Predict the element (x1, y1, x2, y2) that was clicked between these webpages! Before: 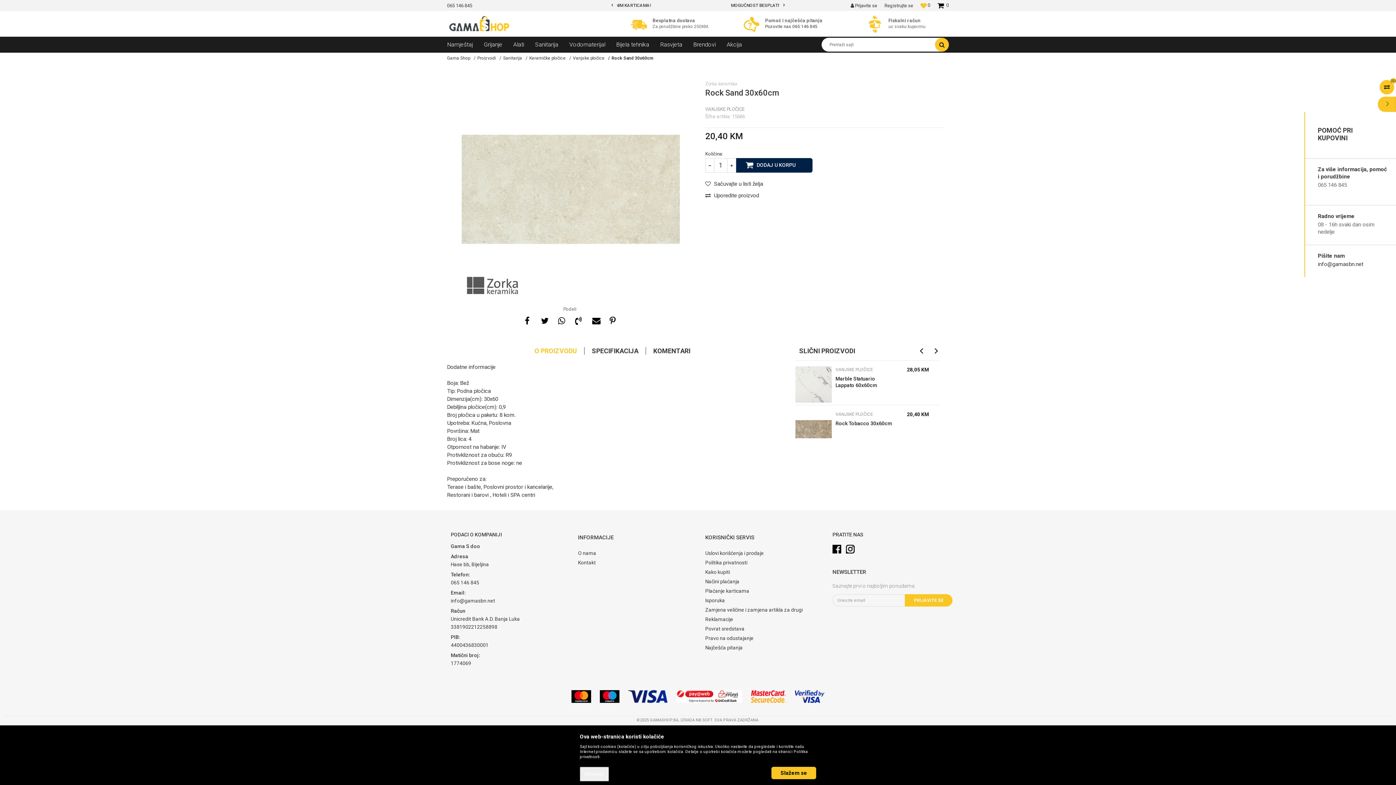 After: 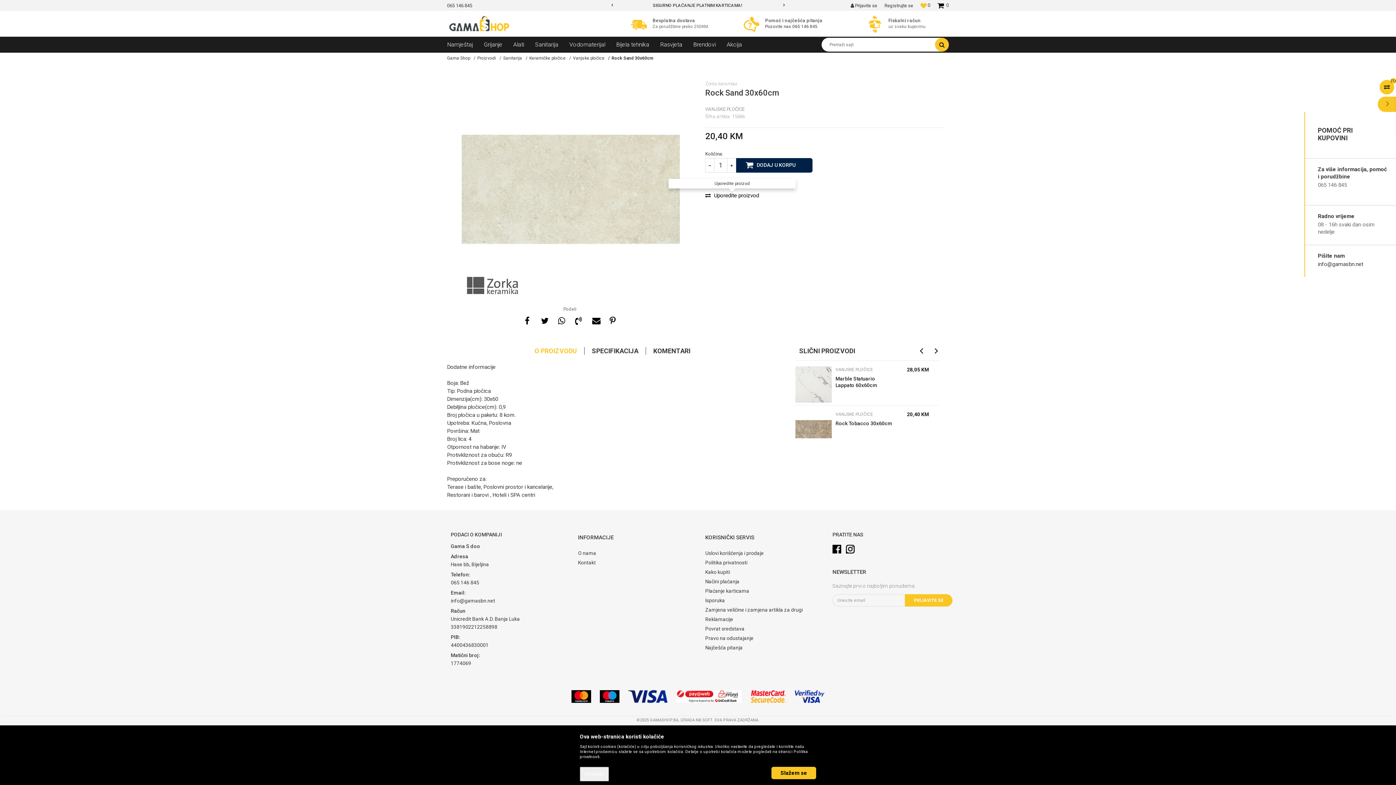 Action: bbox: (705, 192, 759, 198) label:  Uporedite proizvod